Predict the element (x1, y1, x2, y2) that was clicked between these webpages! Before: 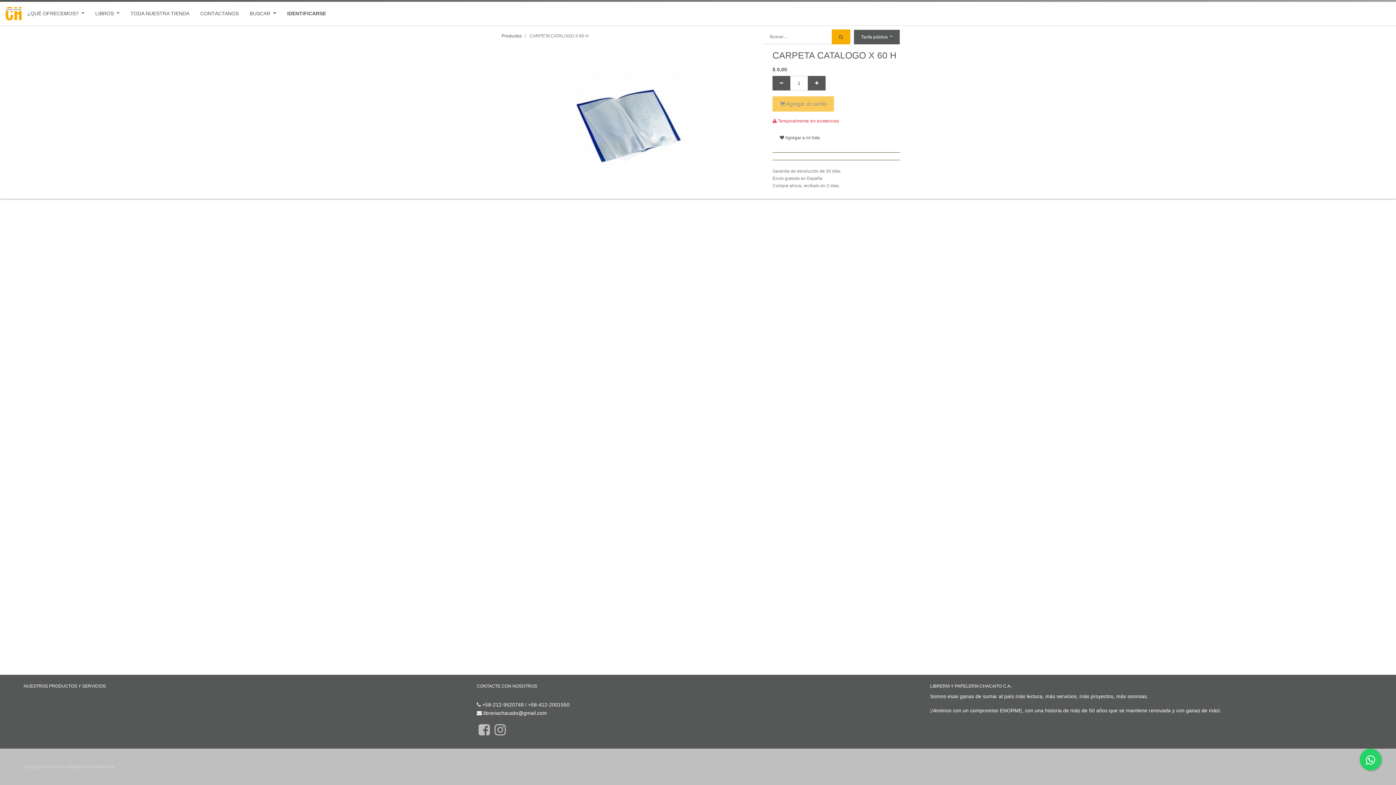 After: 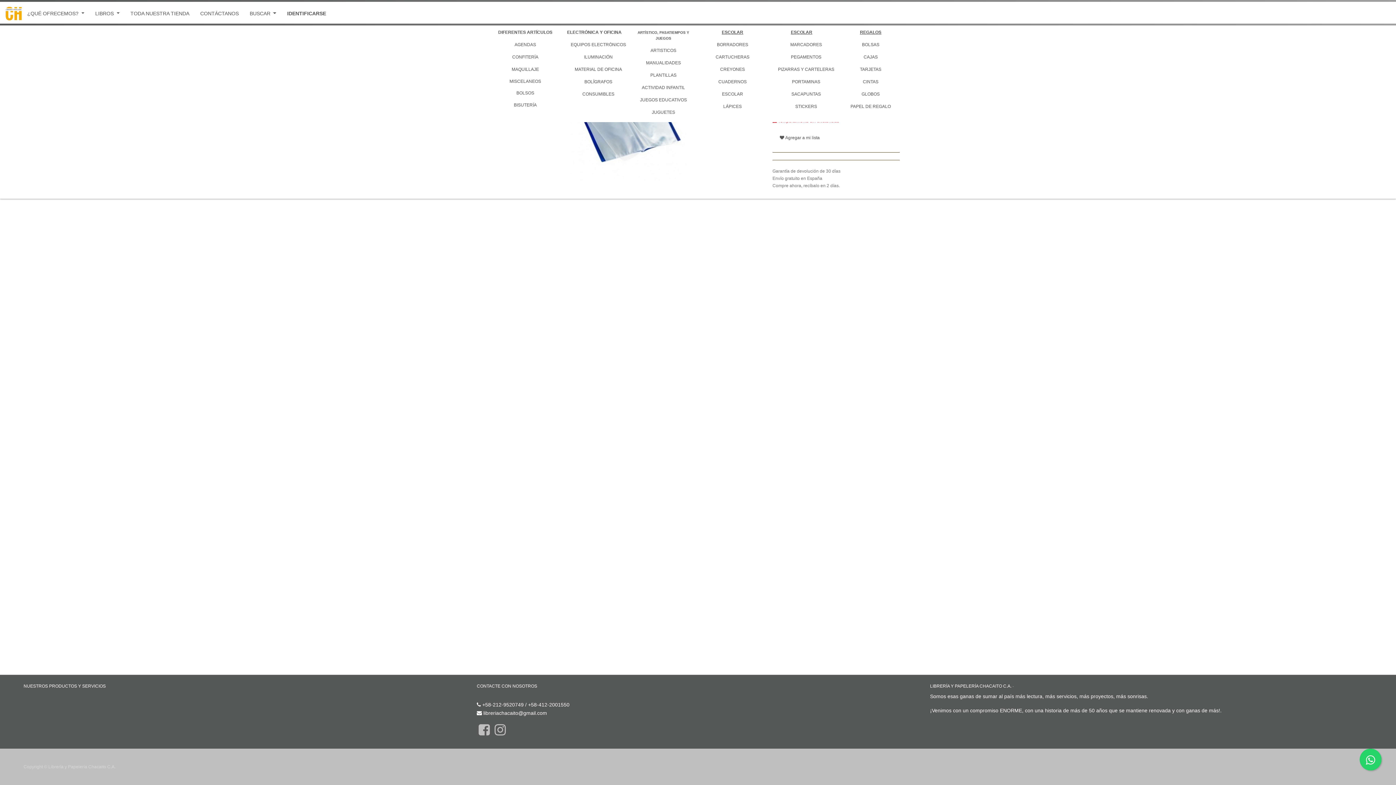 Action: label: ¿QUÉ OFRECEMOS?  bbox: (21, 6, 89, 20)